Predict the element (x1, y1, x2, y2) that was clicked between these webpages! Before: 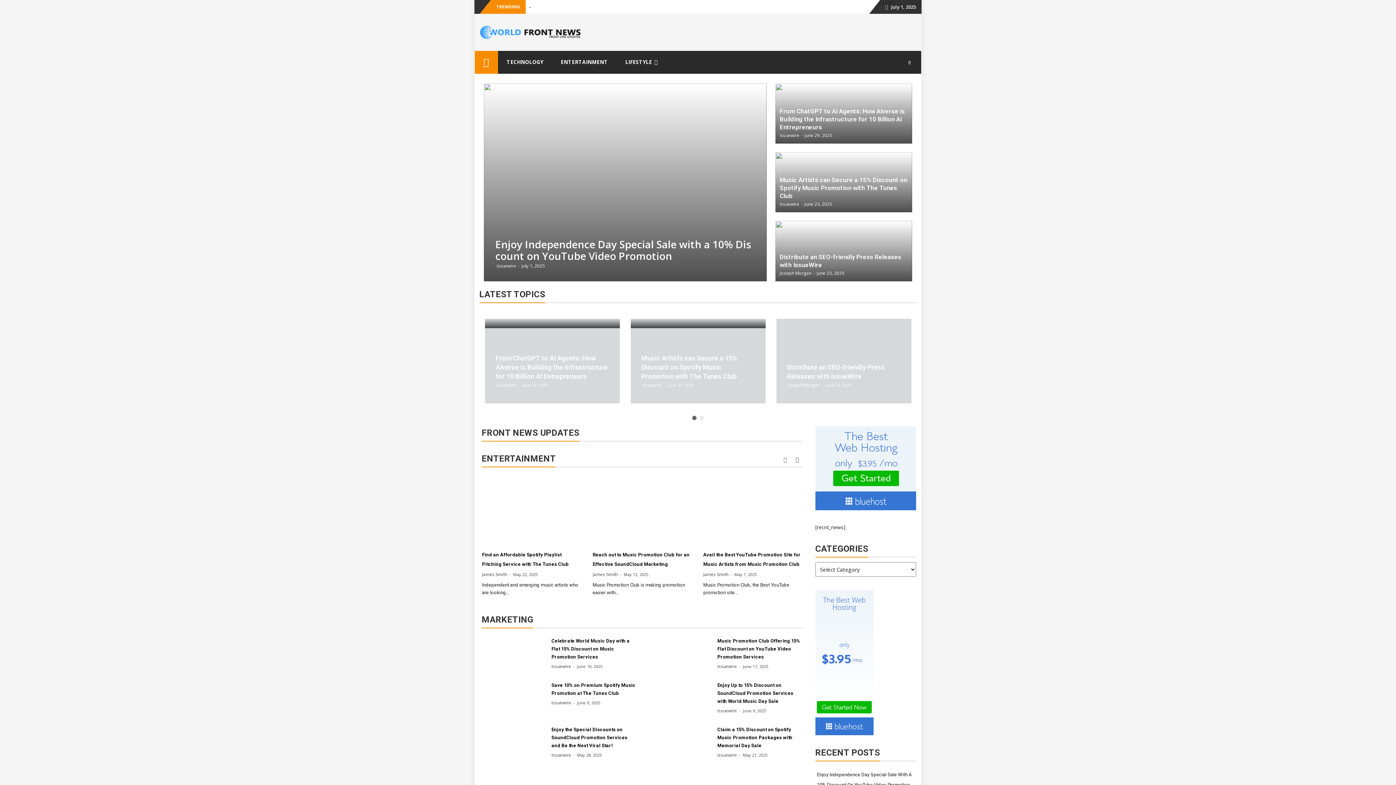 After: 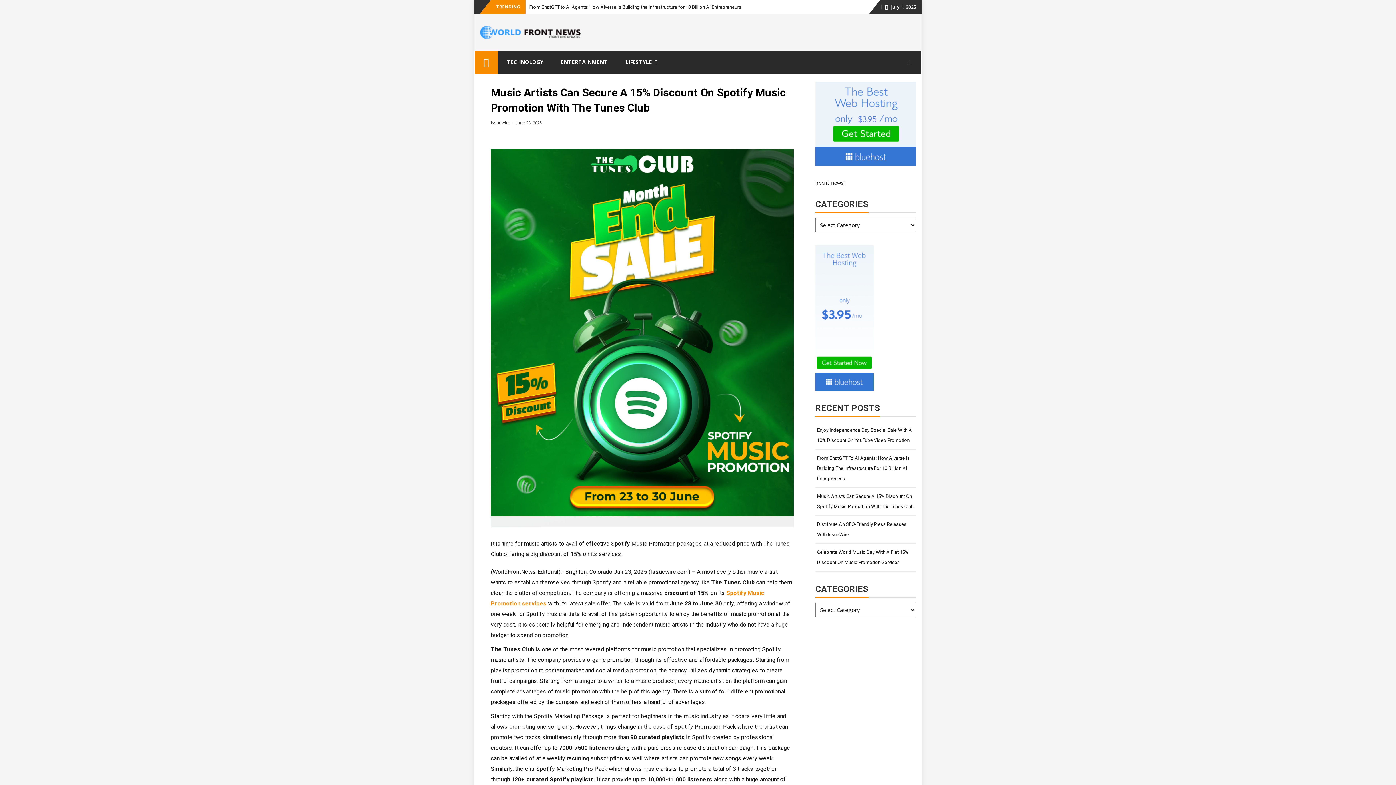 Action: bbox: (775, 152, 912, 212)